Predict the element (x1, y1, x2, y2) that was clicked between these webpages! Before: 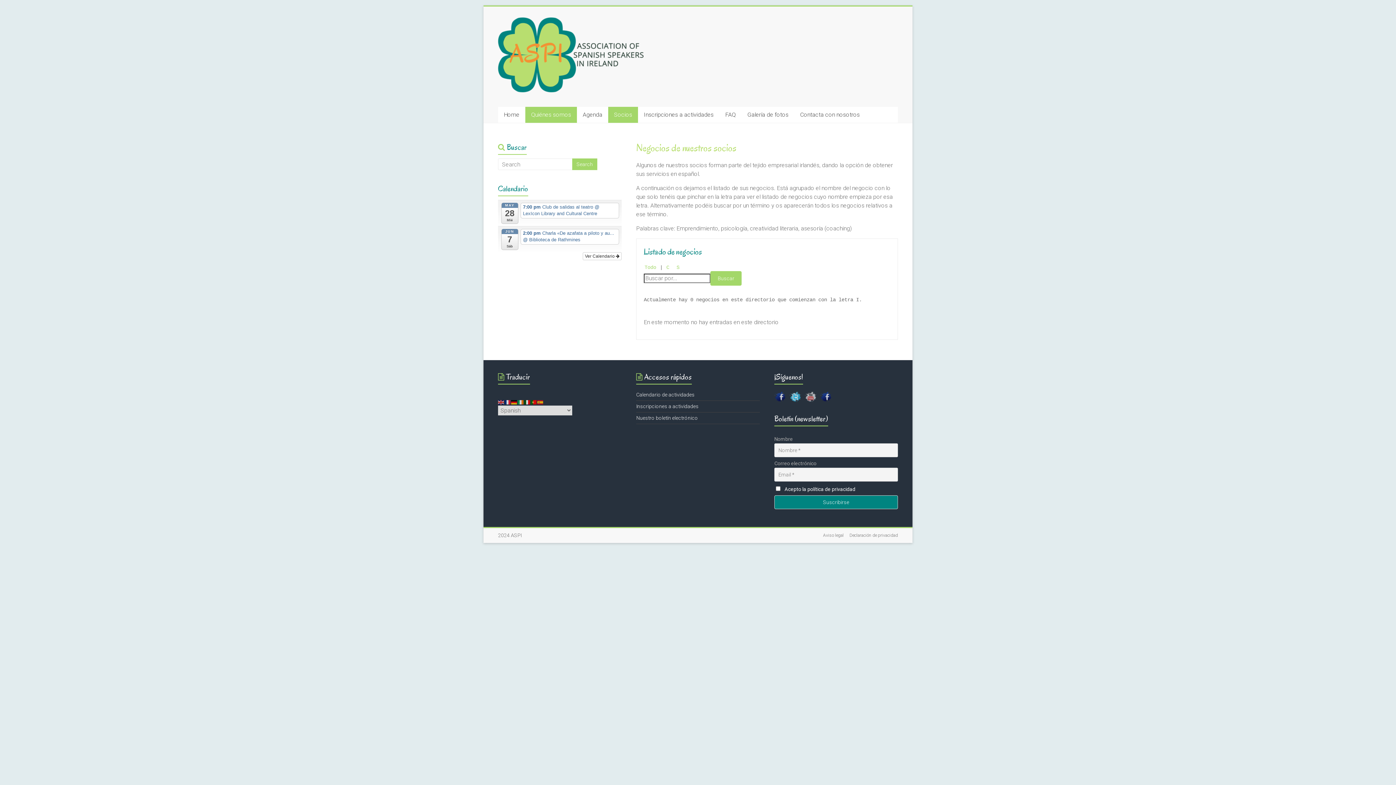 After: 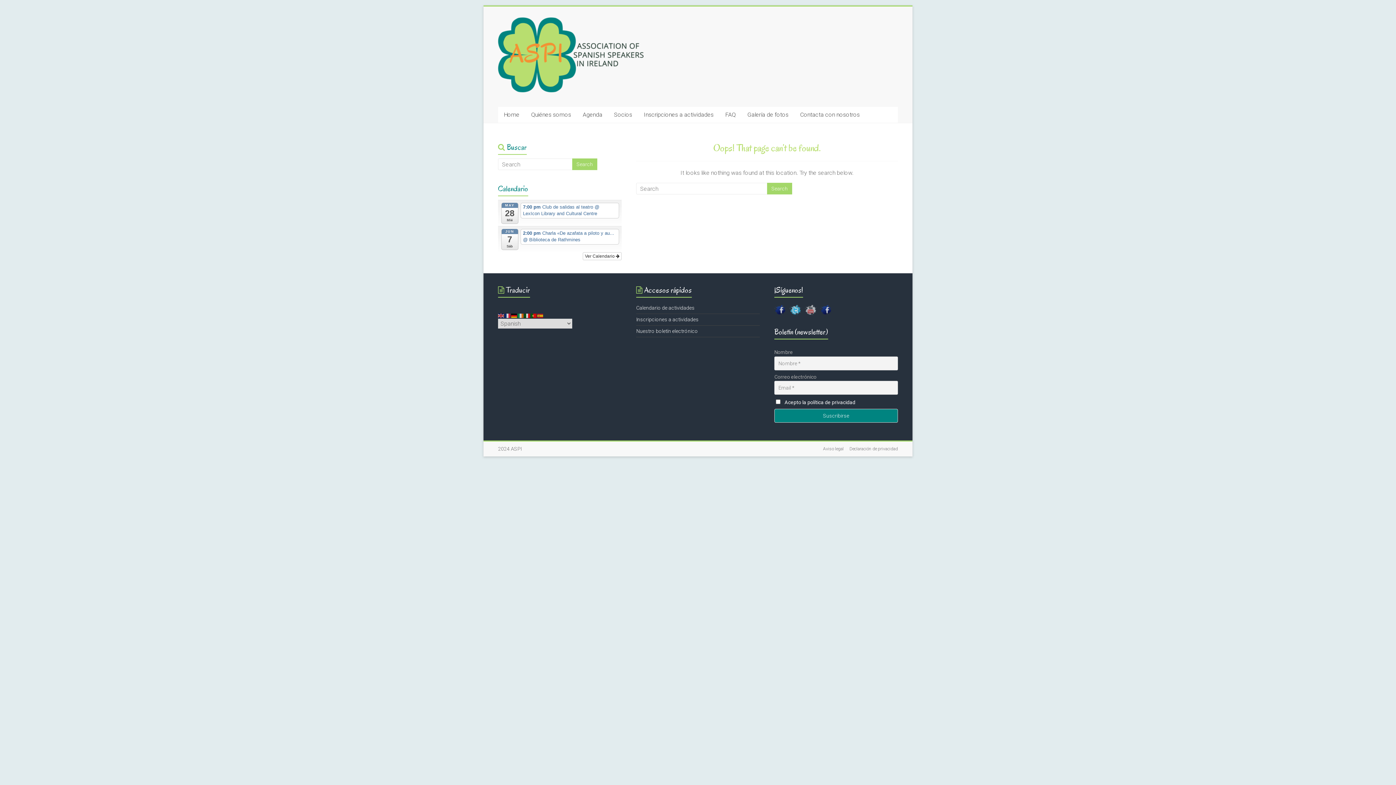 Action: label: 7:00 pm Club de salidas al teatro @ LexIcon Library and Cultural Centre bbox: (520, 202, 619, 218)